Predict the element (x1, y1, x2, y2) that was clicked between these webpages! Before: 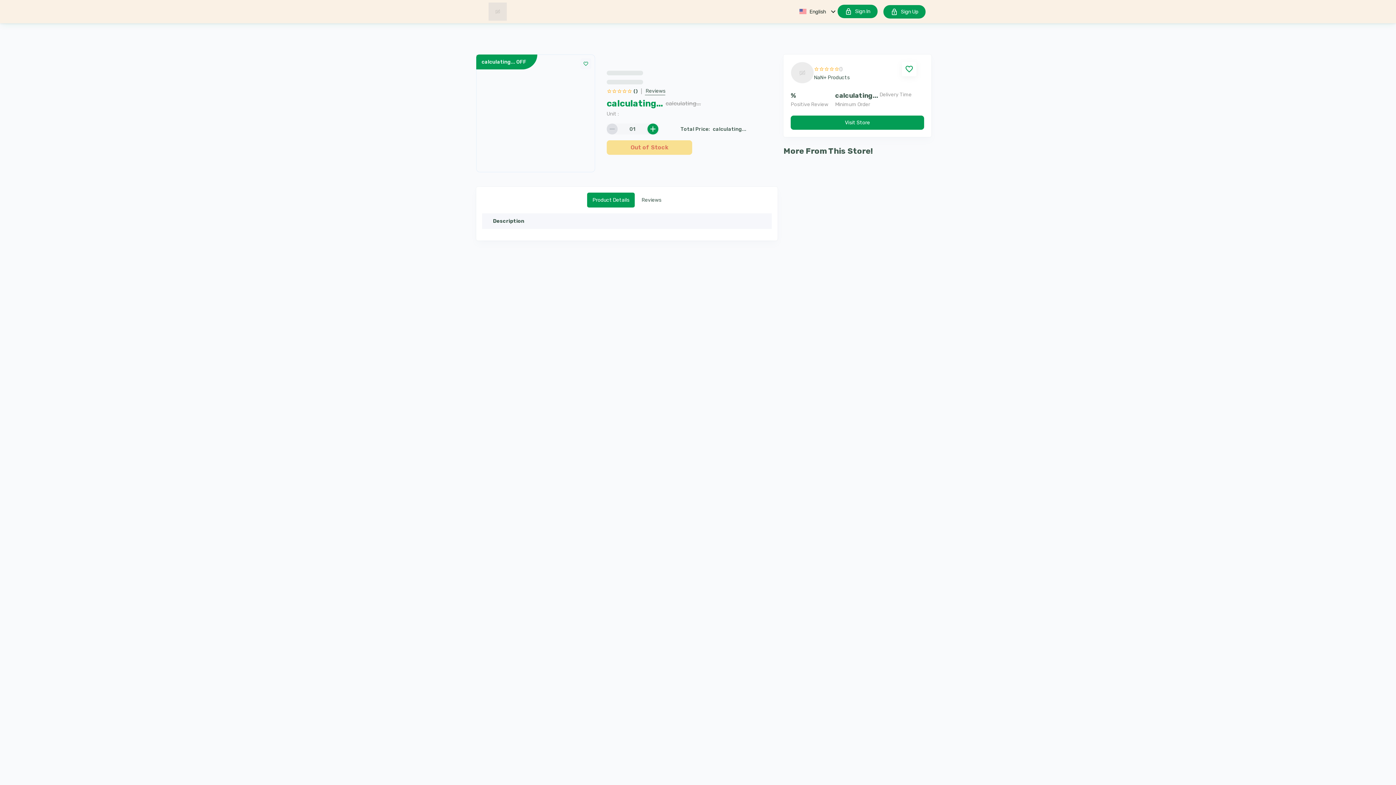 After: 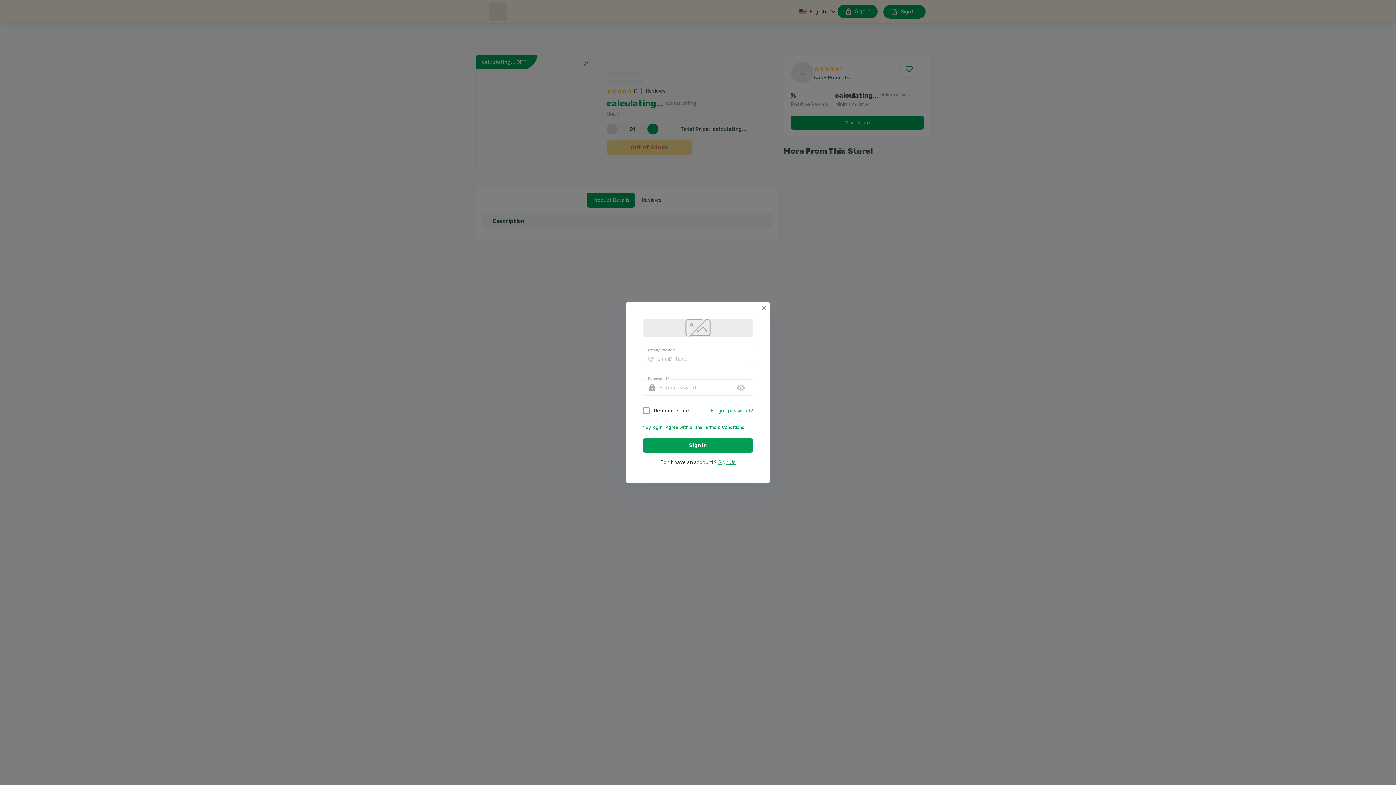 Action: label: Sign In bbox: (837, 4, 877, 18)